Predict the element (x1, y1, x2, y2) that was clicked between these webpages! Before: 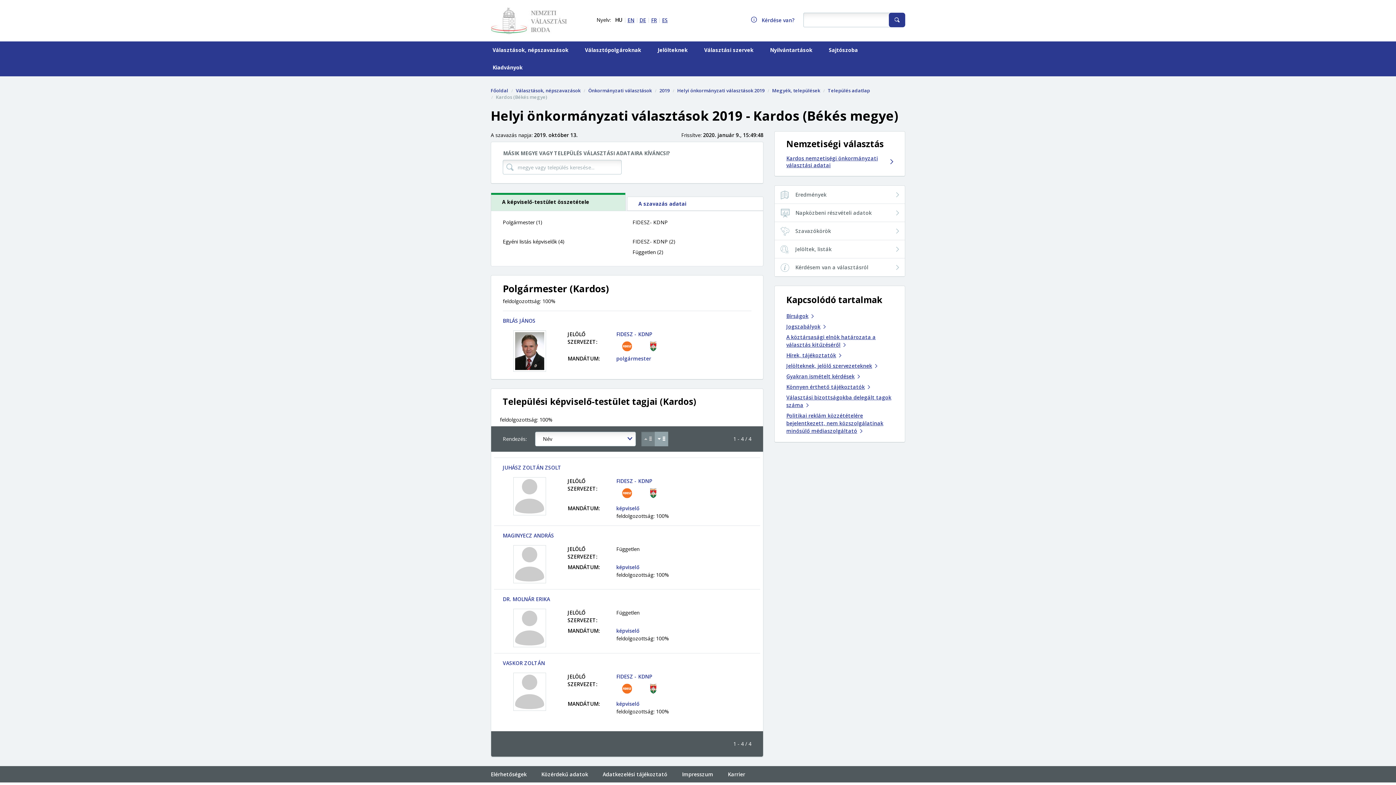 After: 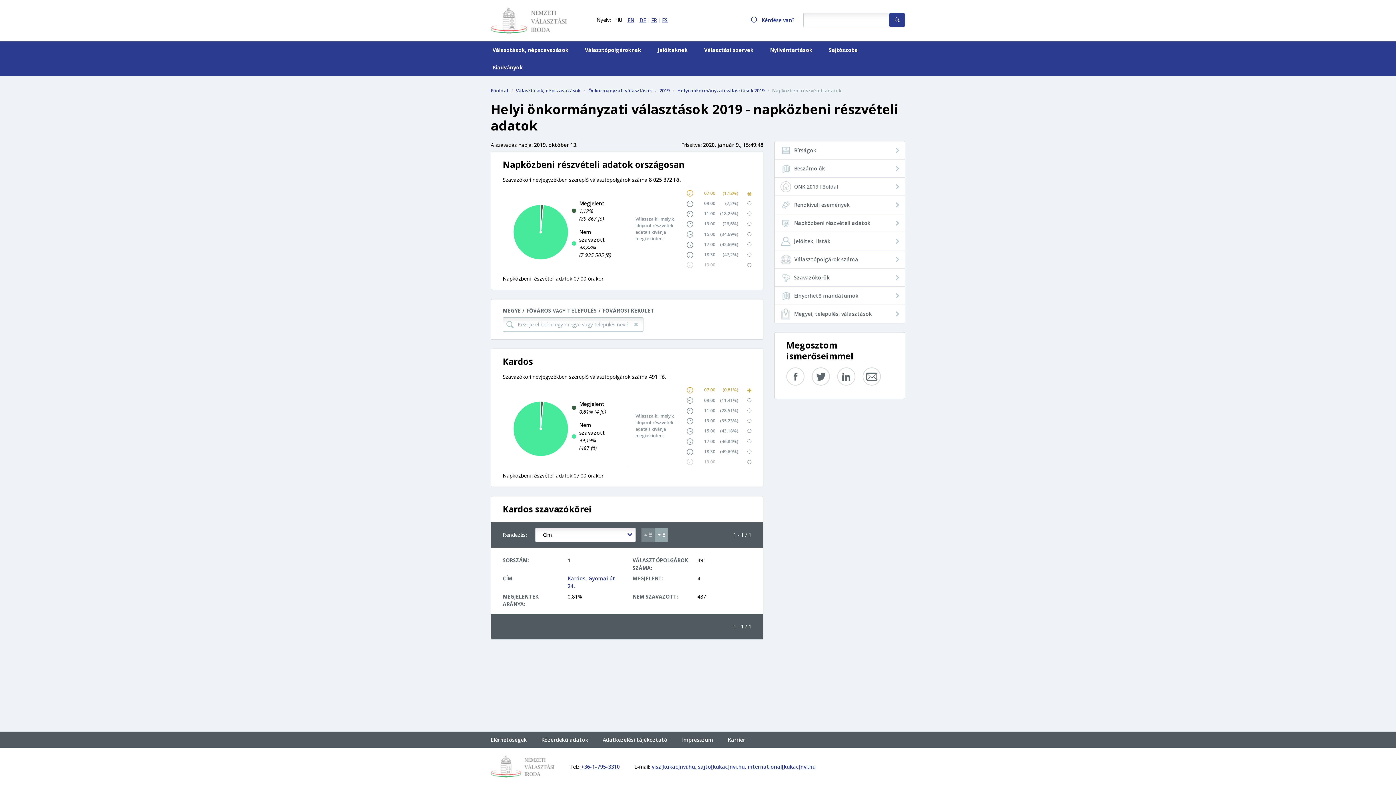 Action: bbox: (774, 204, 905, 222) label: Napközbeni részvételi adatok